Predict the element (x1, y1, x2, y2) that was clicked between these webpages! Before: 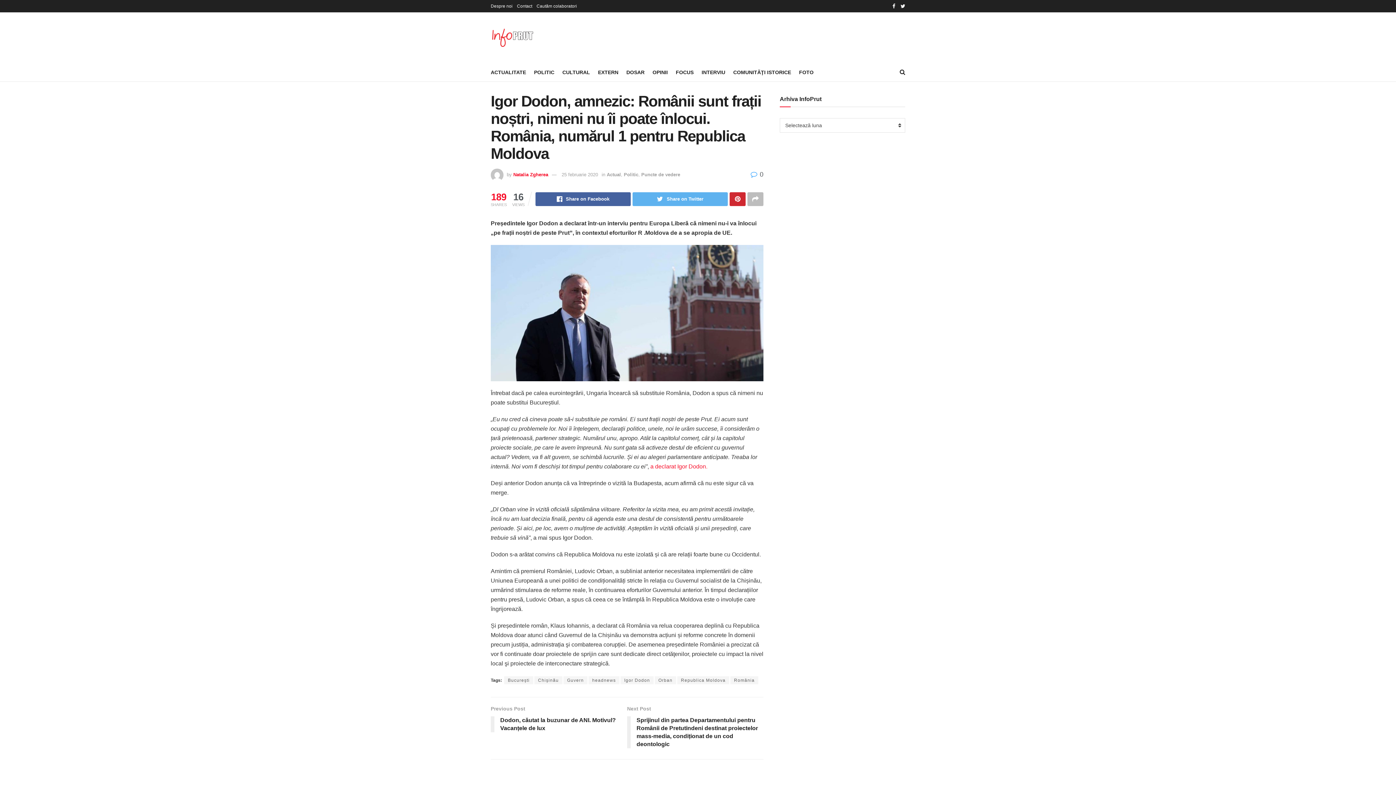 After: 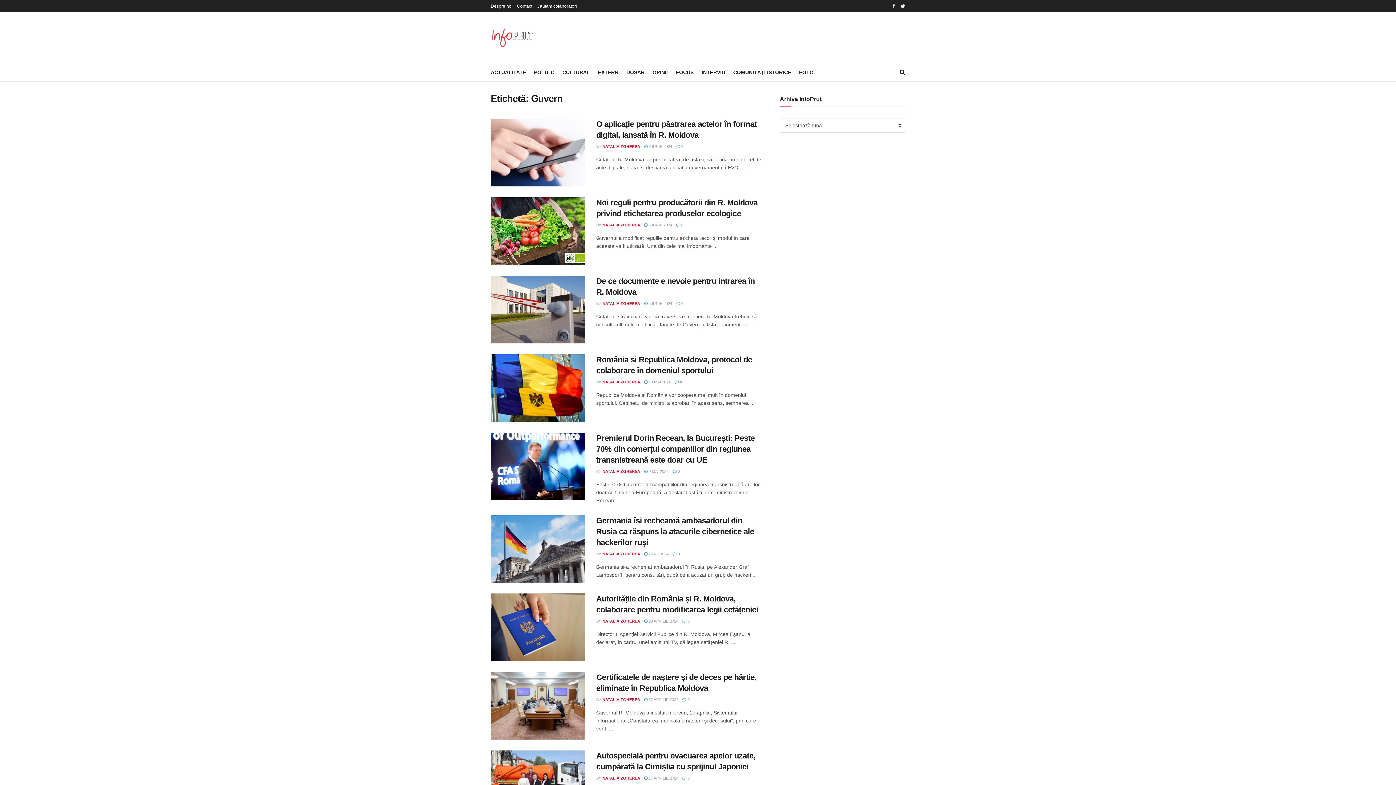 Action: bbox: (563, 676, 587, 684) label: Guvern